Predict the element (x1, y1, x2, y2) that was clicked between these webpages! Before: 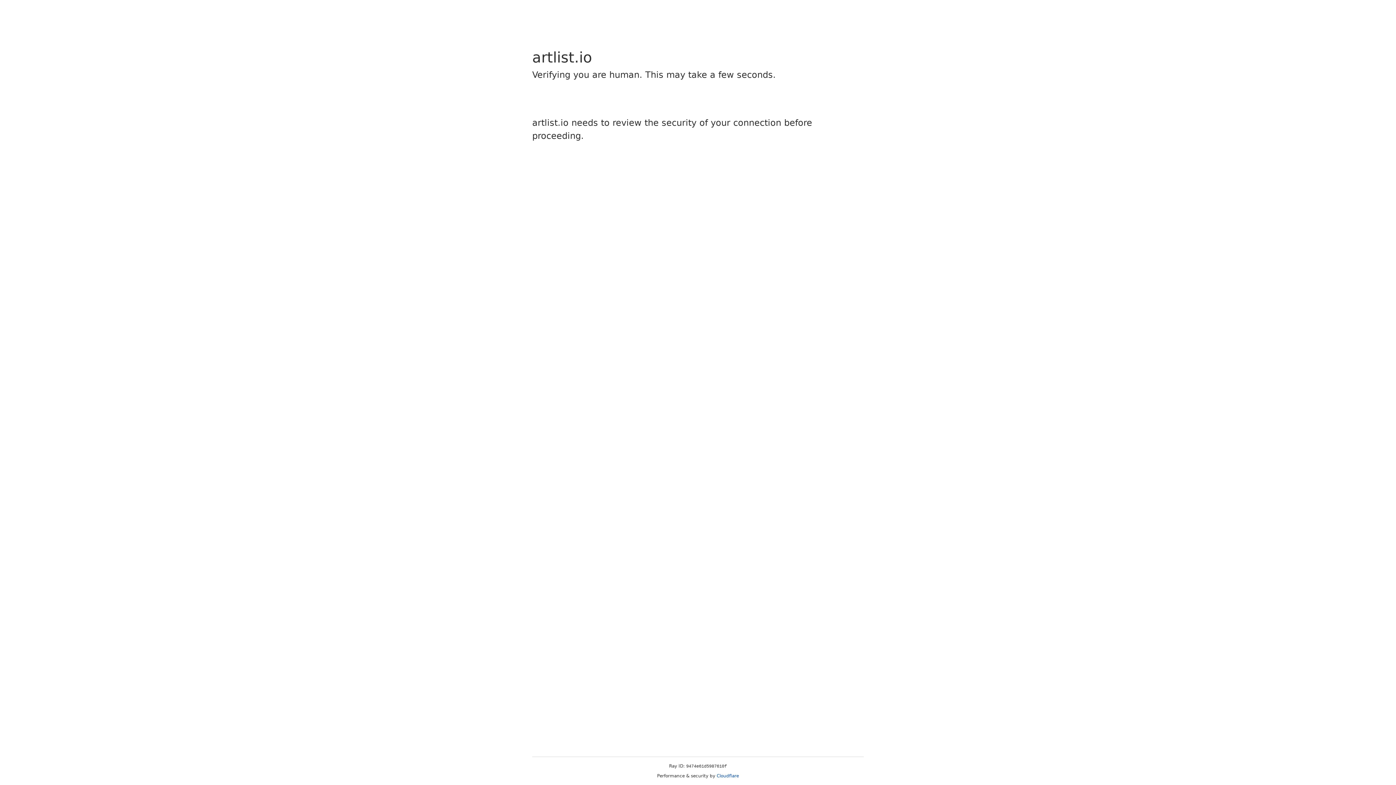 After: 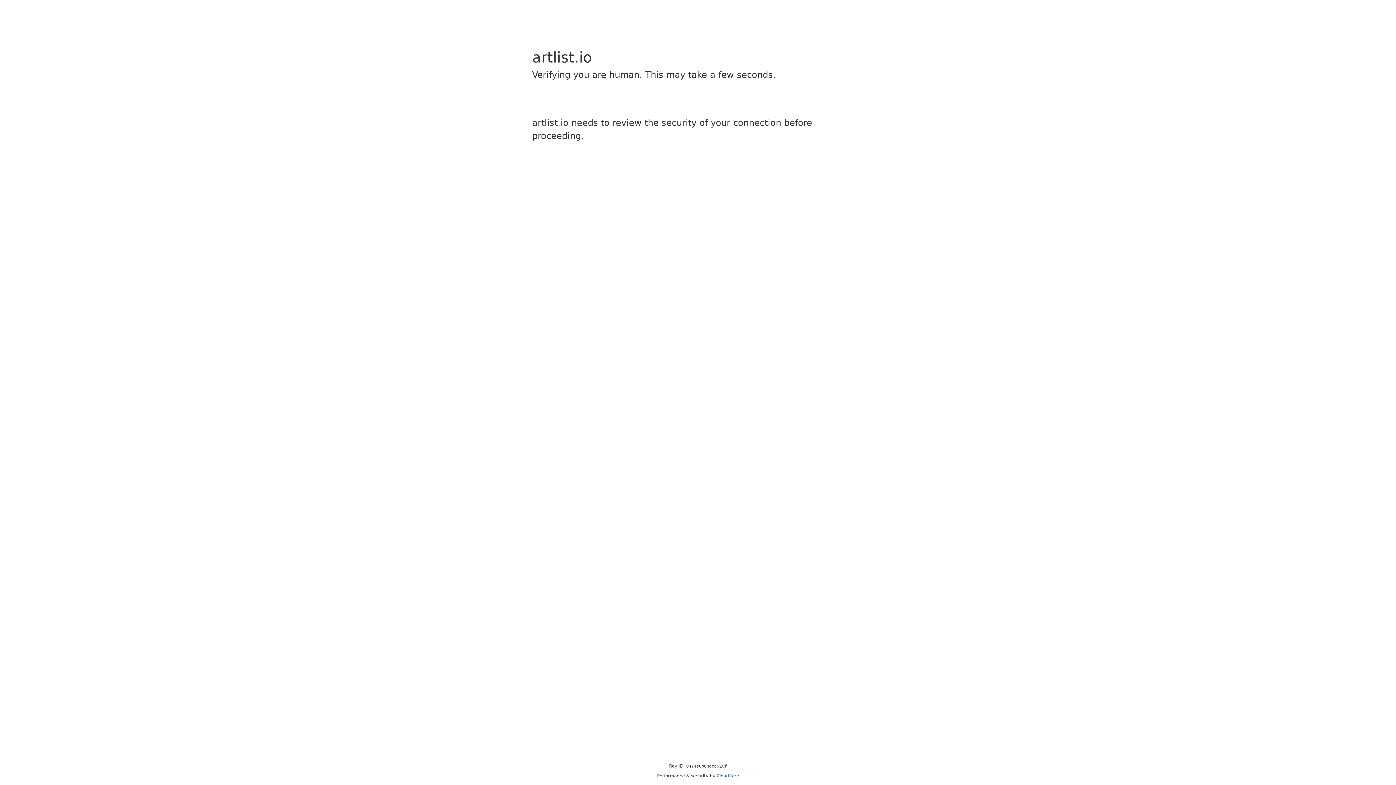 Action: bbox: (716, 773, 739, 778) label: Cloudflare